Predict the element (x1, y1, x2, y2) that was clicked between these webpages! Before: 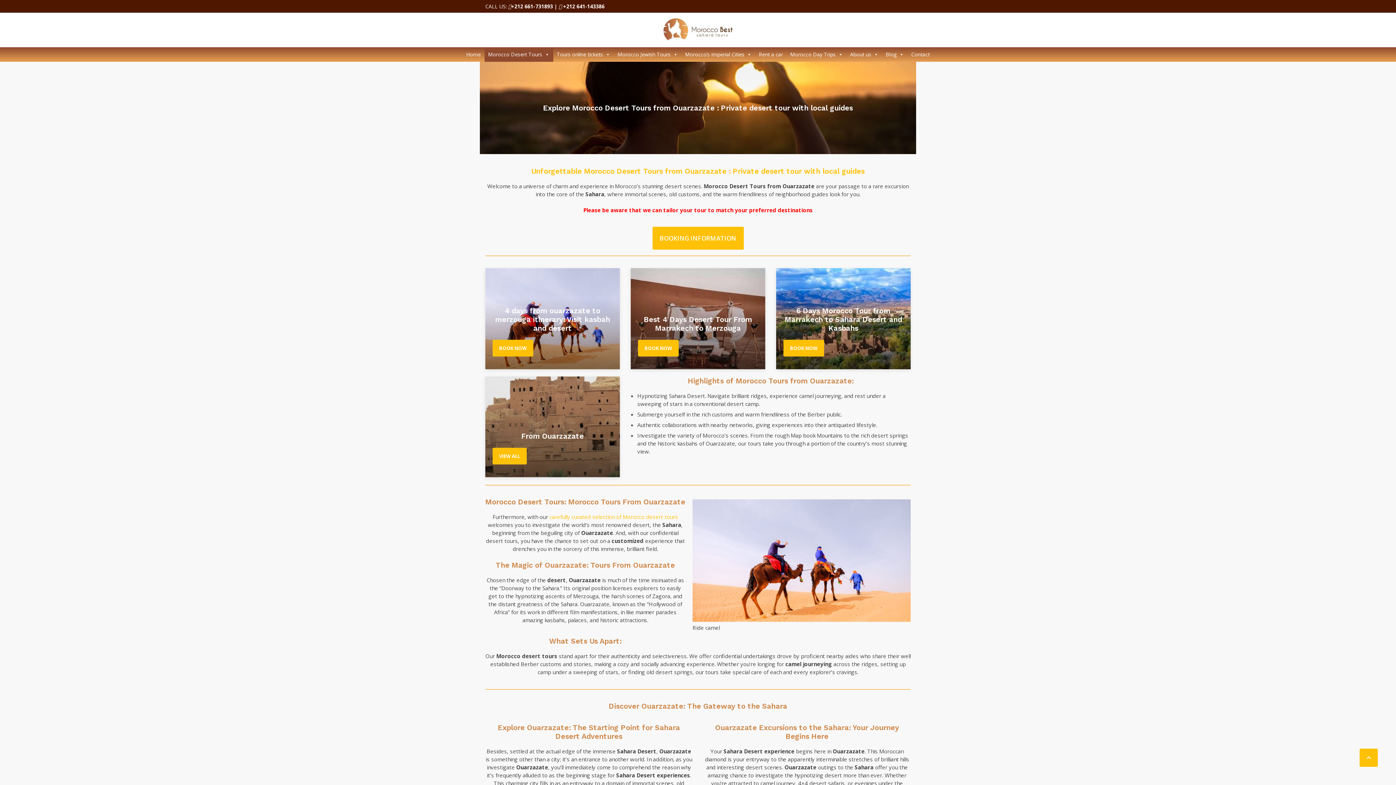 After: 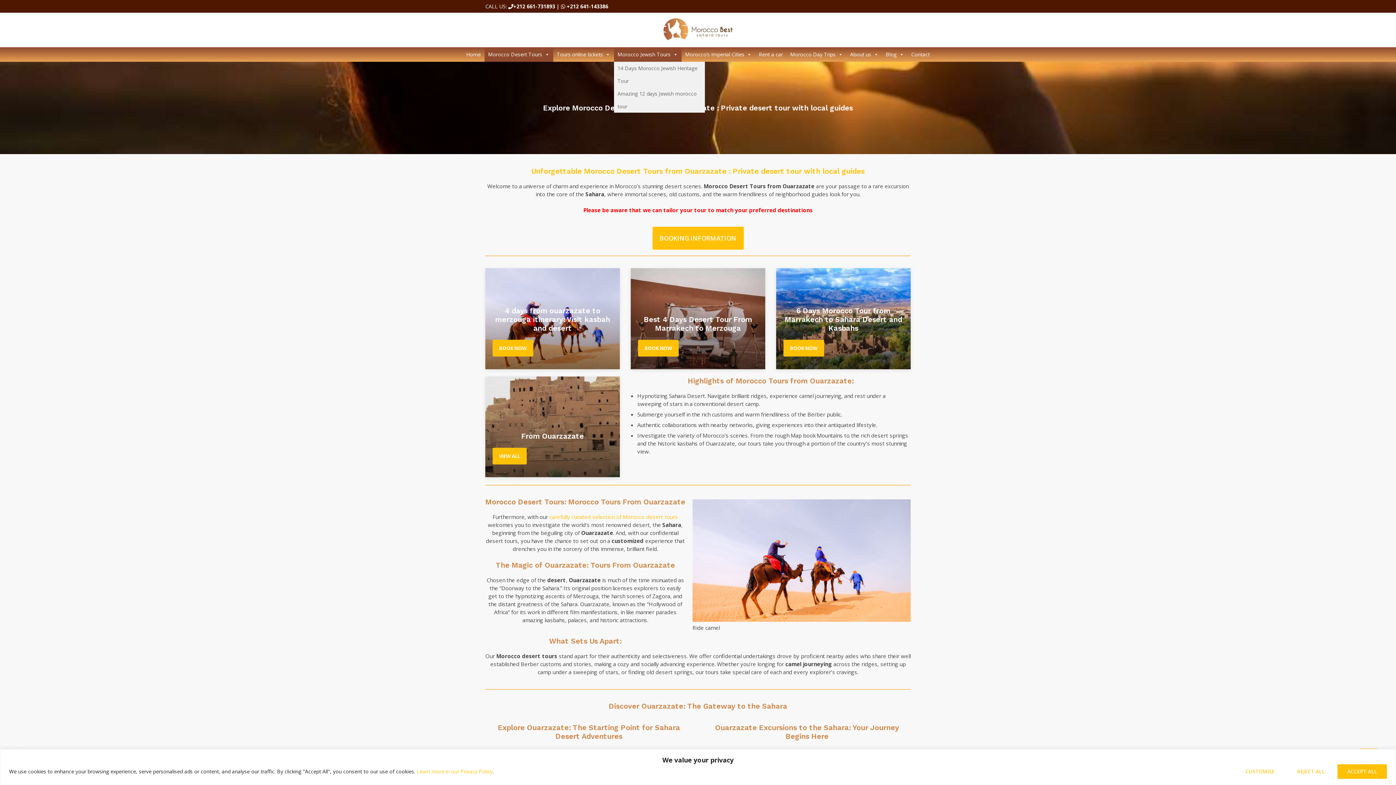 Action: bbox: (614, 47, 681, 61) label: Morocco Jewish Tours